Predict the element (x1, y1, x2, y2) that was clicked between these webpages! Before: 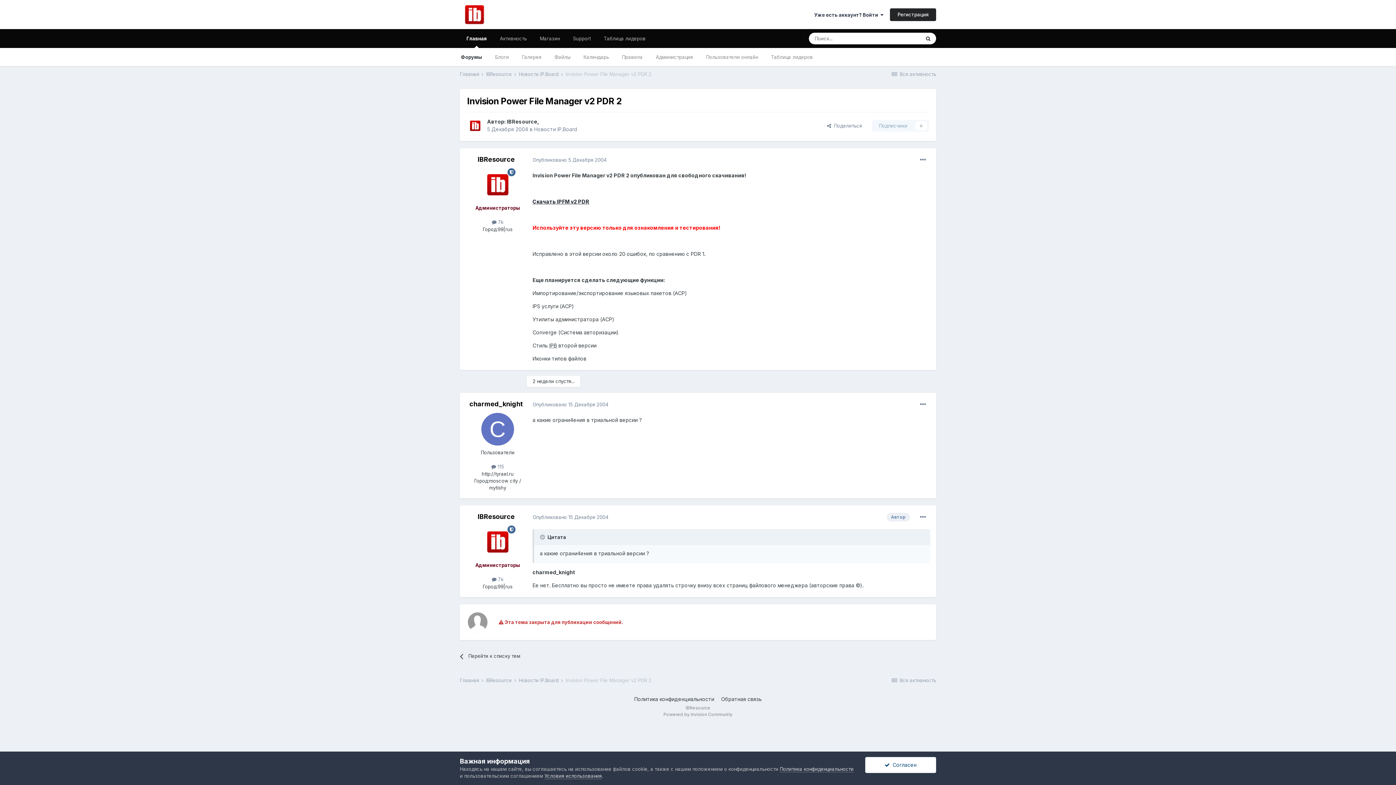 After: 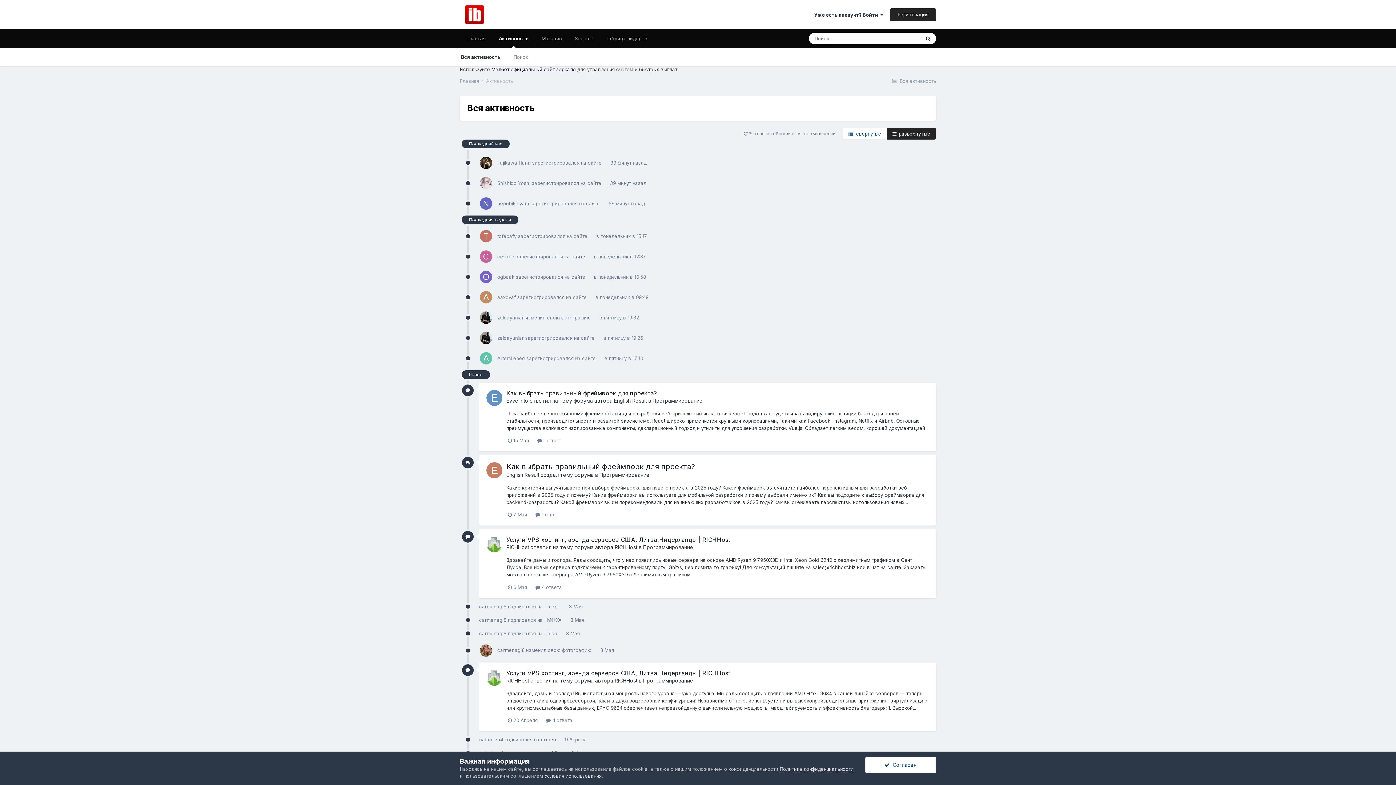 Action: label:  Вся активность bbox: (890, 677, 936, 683)